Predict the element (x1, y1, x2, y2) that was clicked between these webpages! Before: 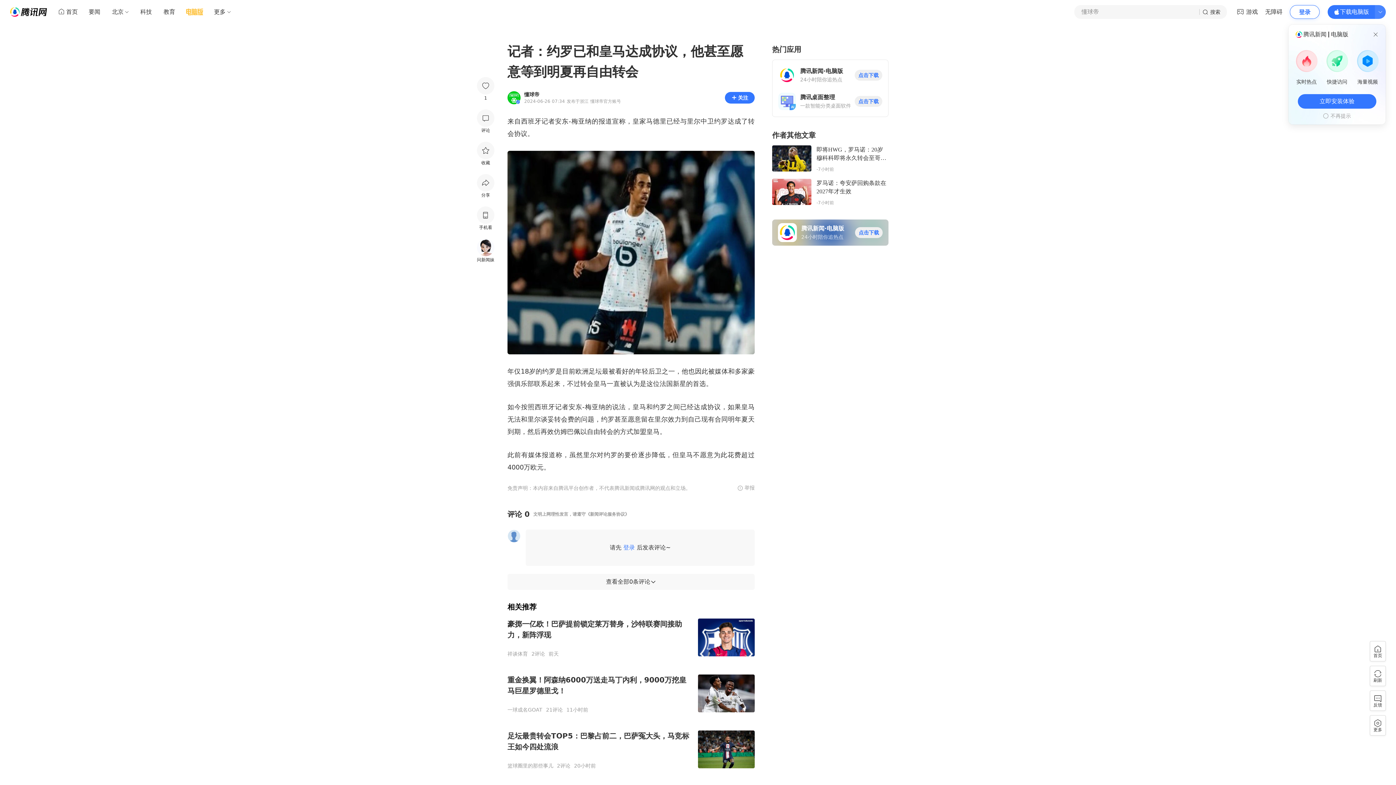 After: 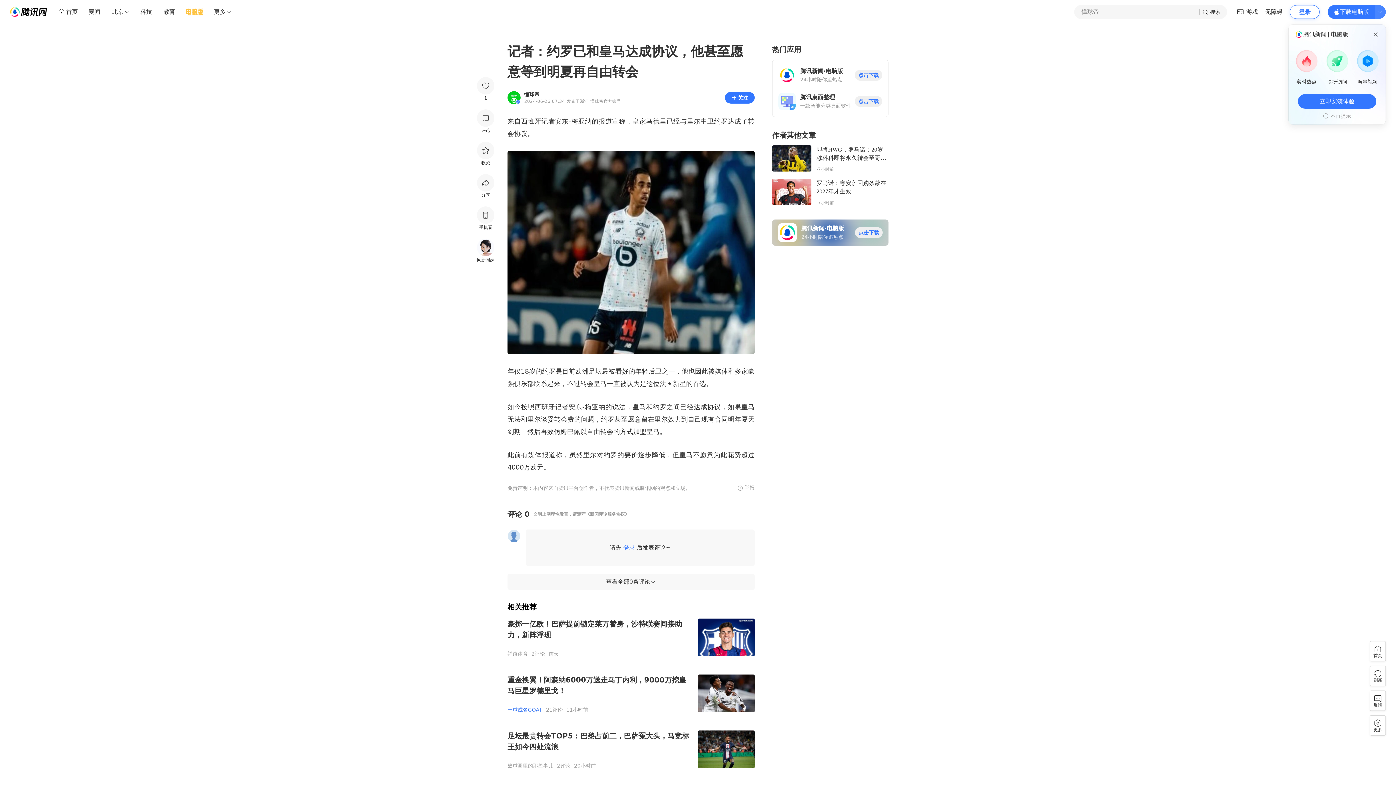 Action: bbox: (507, 707, 542, 713) label: 一球成名GOAT